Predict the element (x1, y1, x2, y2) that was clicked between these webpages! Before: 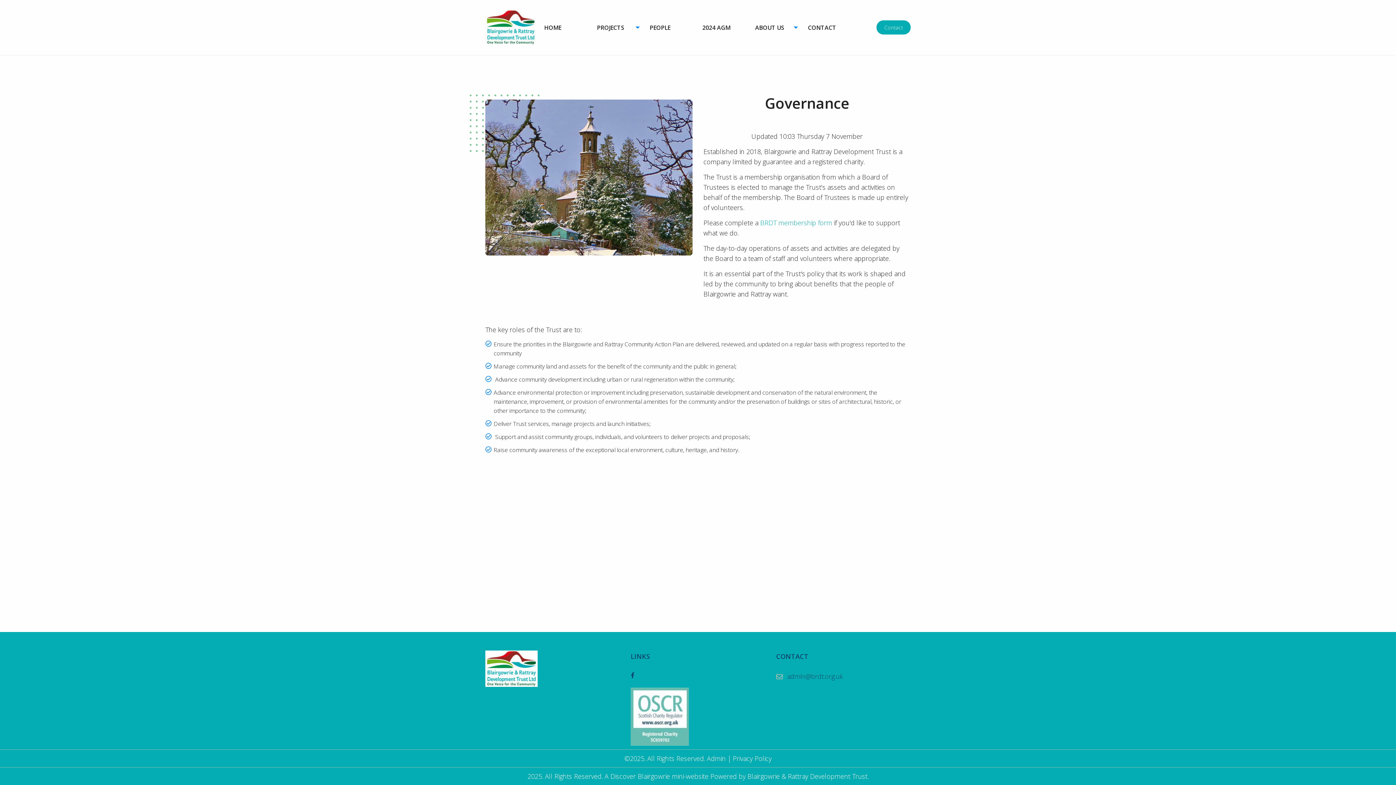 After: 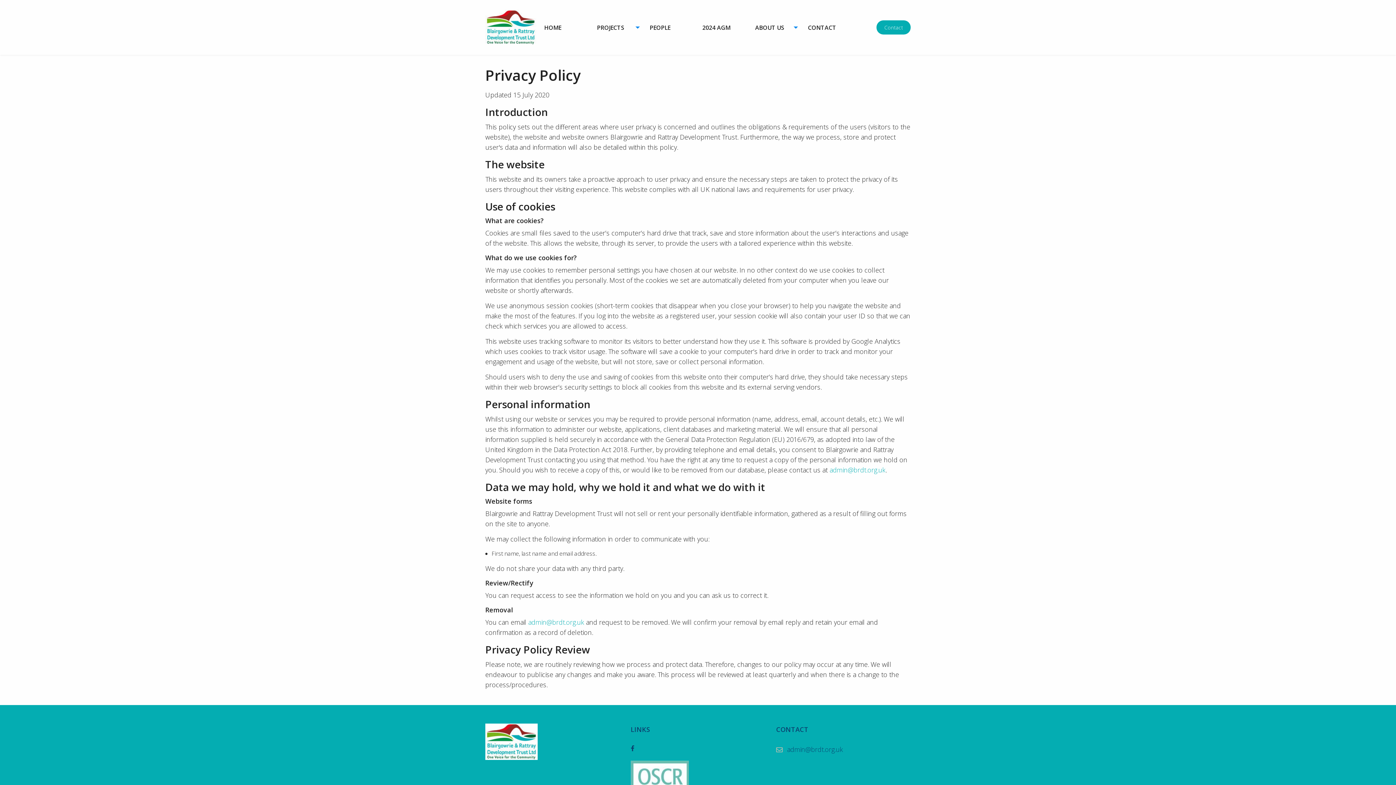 Action: bbox: (732, 754, 771, 763) label: Privacy Policy